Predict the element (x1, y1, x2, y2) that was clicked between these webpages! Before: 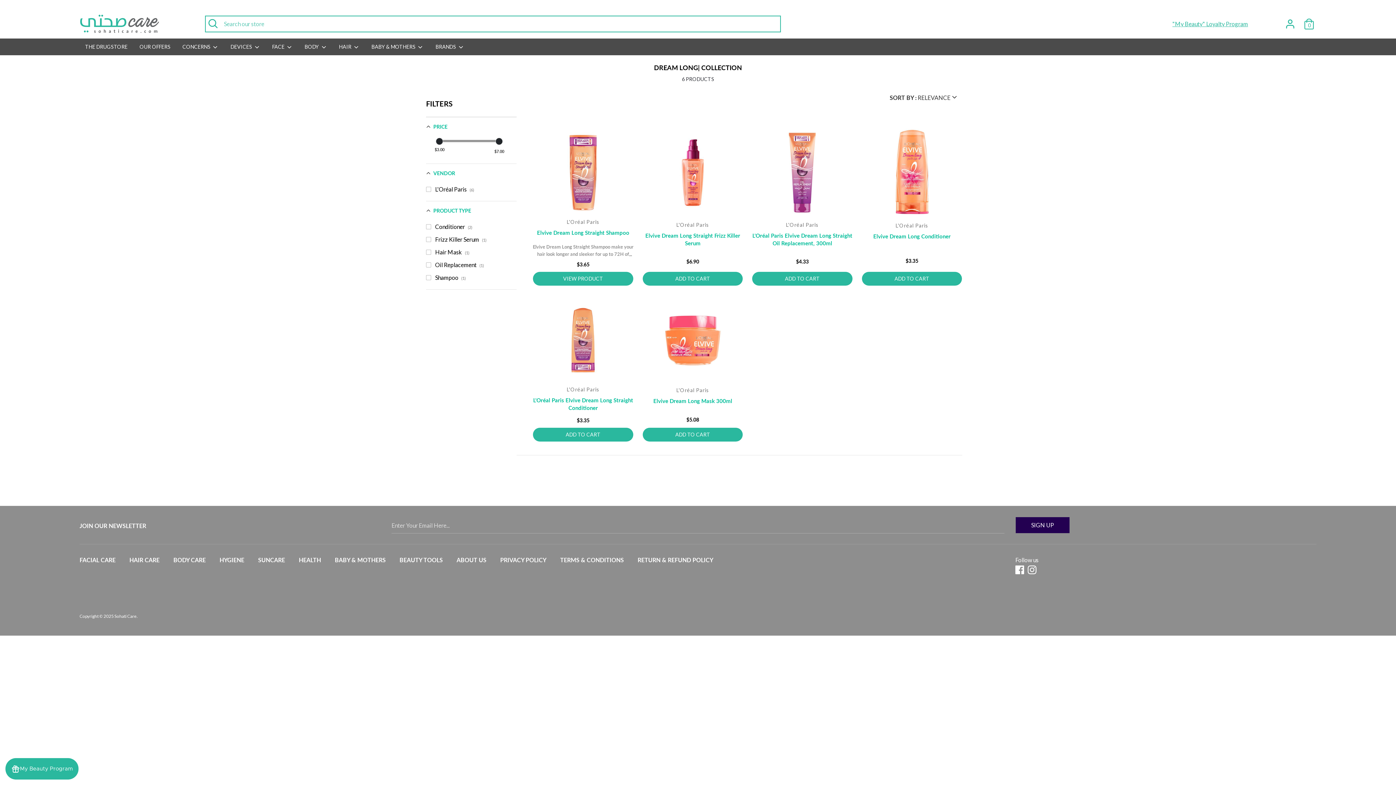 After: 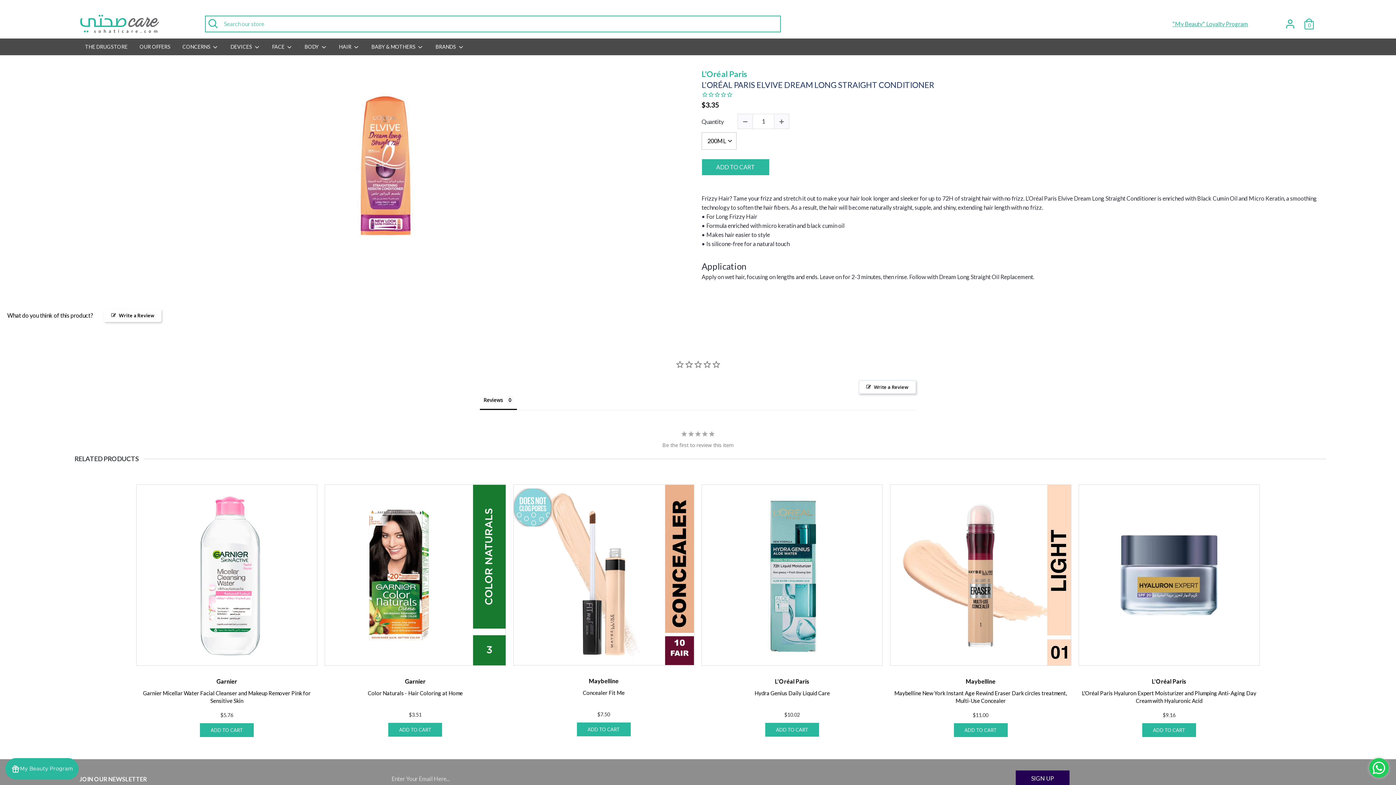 Action: label: L'Oréal Paris
L'Oréal Paris Elvive Dream Long Straight Conditioner bbox: (532, 385, 633, 412)